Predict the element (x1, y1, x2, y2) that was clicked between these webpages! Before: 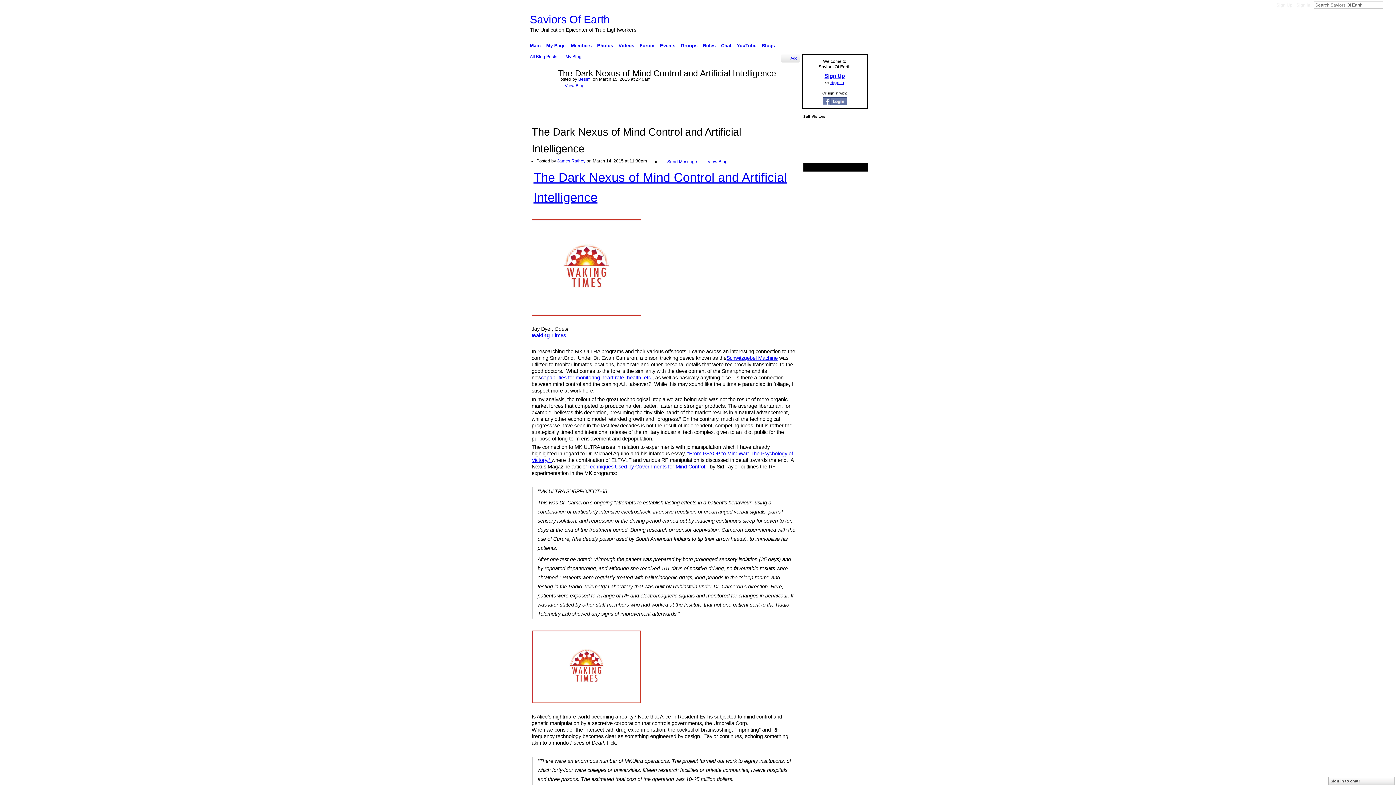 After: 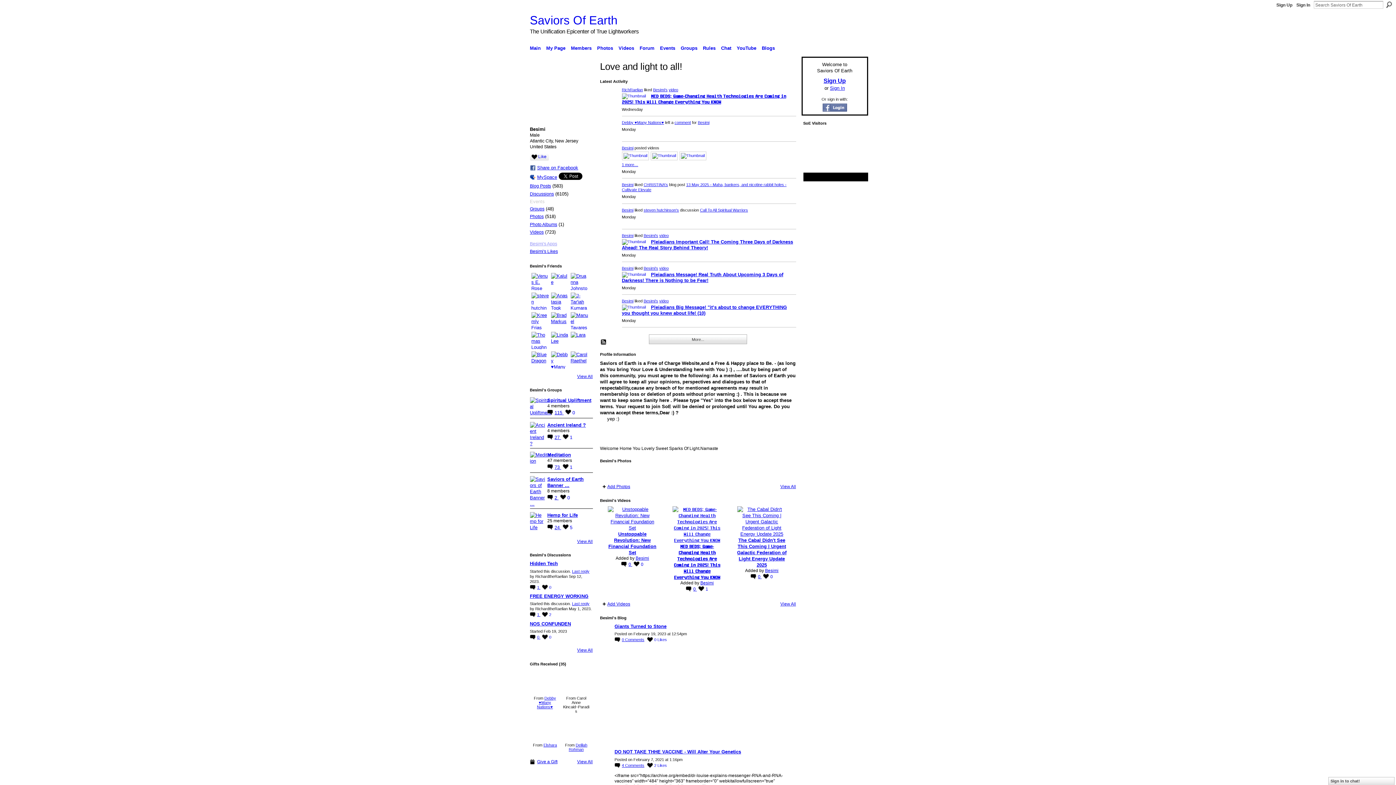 Action: bbox: (578, 76, 591, 81) label: Besimi